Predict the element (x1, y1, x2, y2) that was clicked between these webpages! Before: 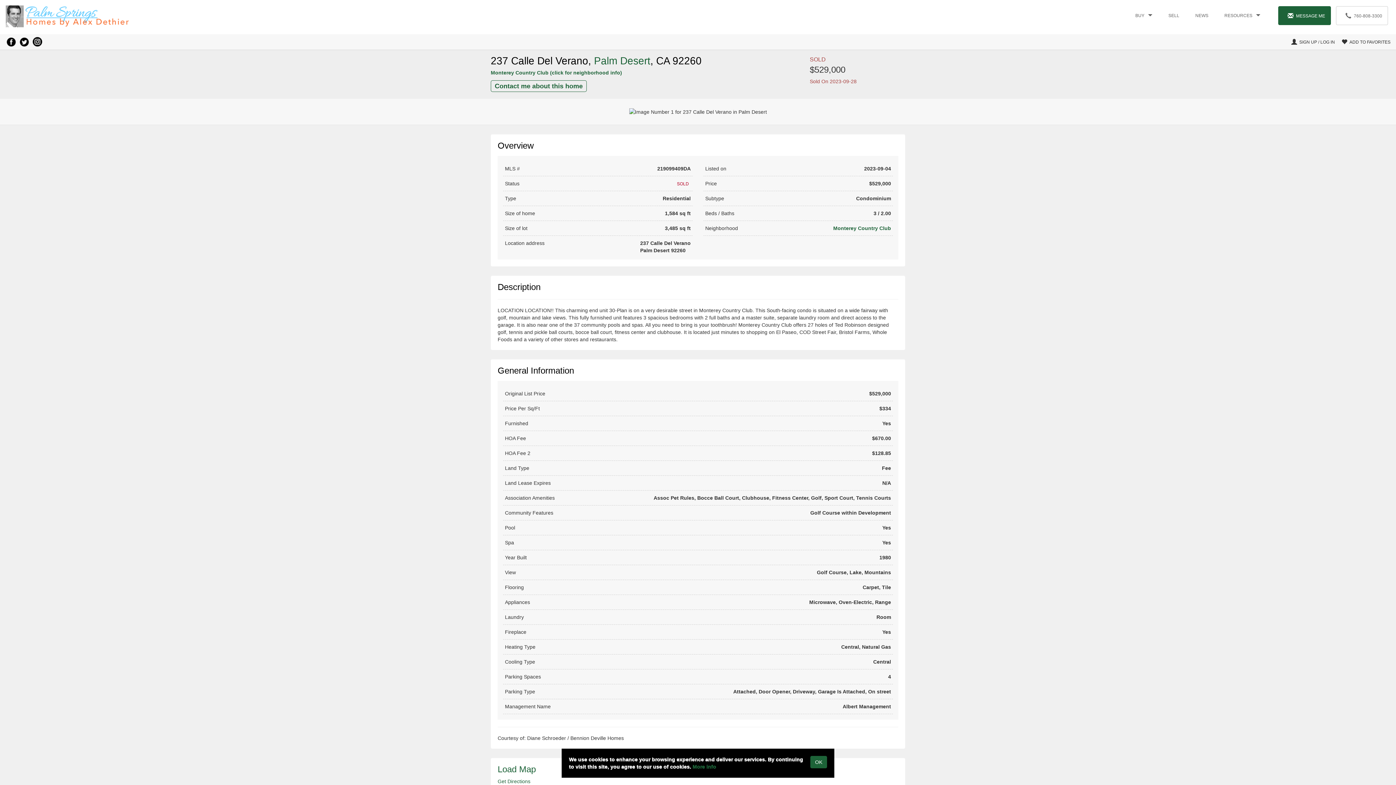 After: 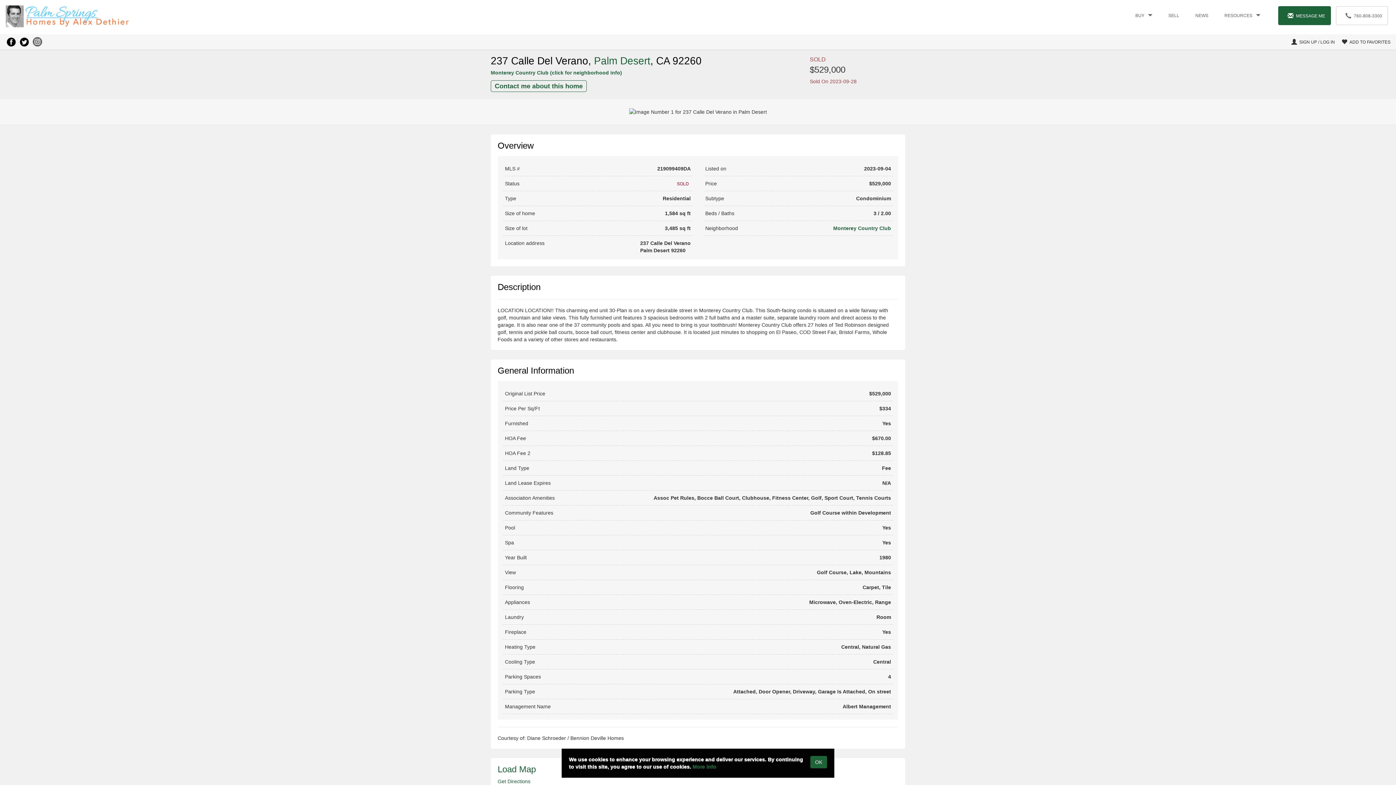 Action: label: Go to Instagram (opens in a new tab) bbox: (31, 36, 43, 47)